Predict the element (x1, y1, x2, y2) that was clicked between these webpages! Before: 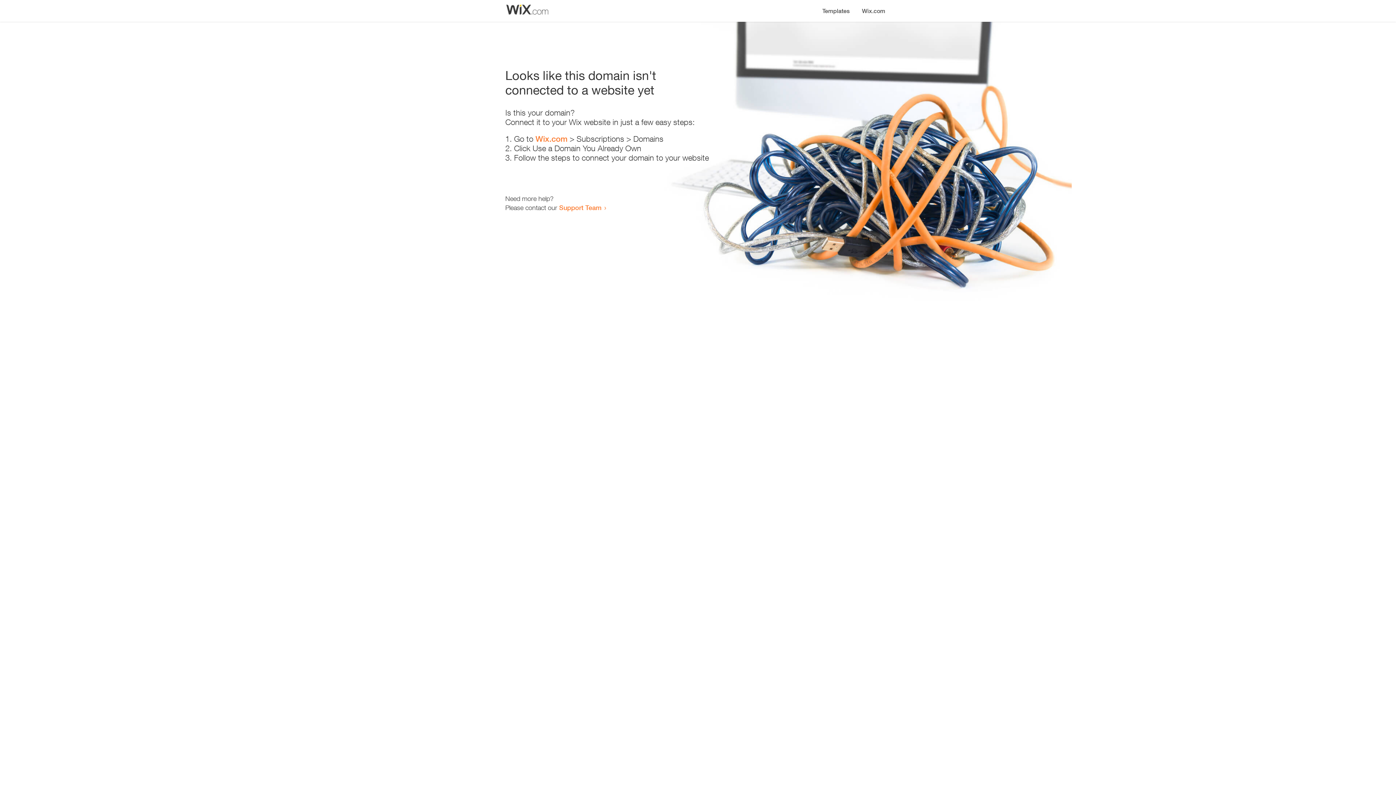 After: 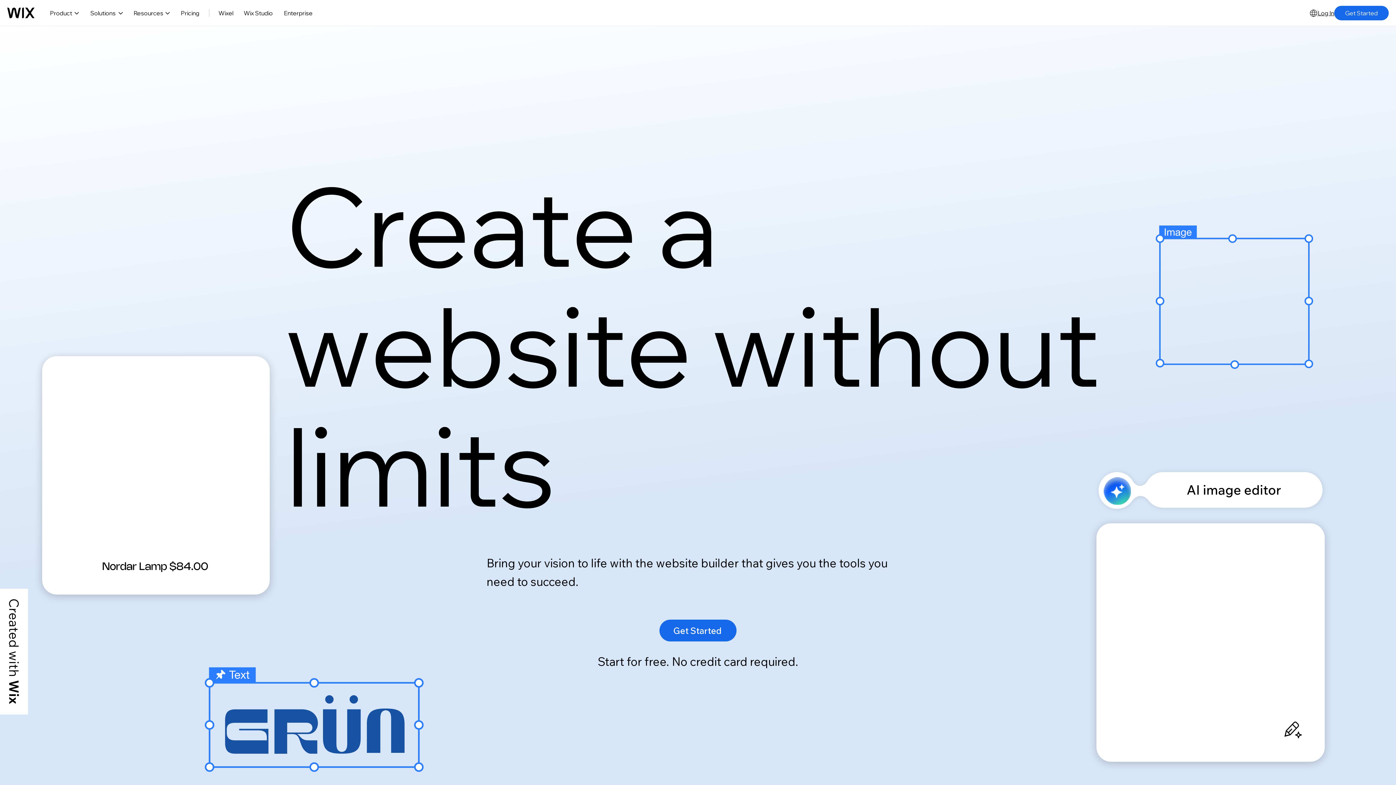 Action: label: Wix.com bbox: (856, 0, 890, 14)